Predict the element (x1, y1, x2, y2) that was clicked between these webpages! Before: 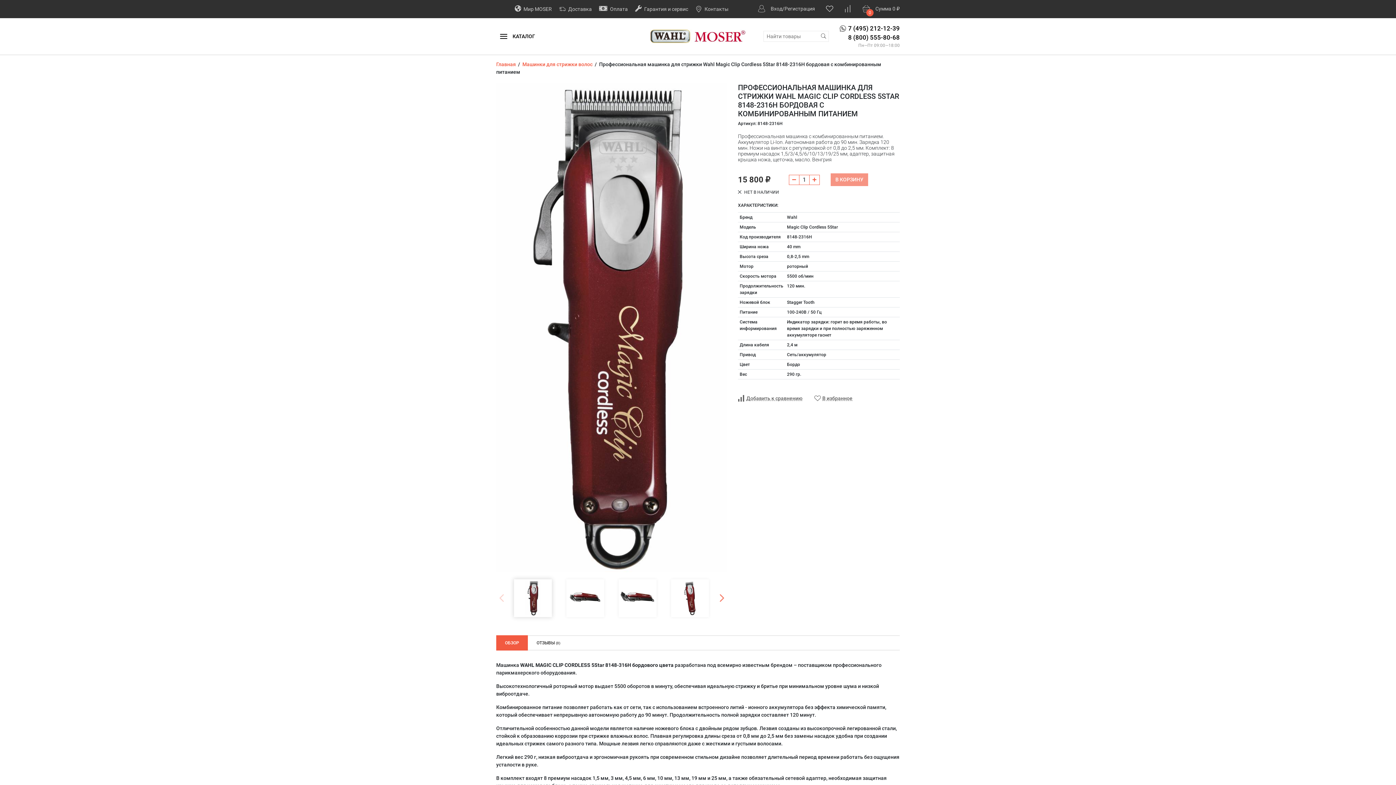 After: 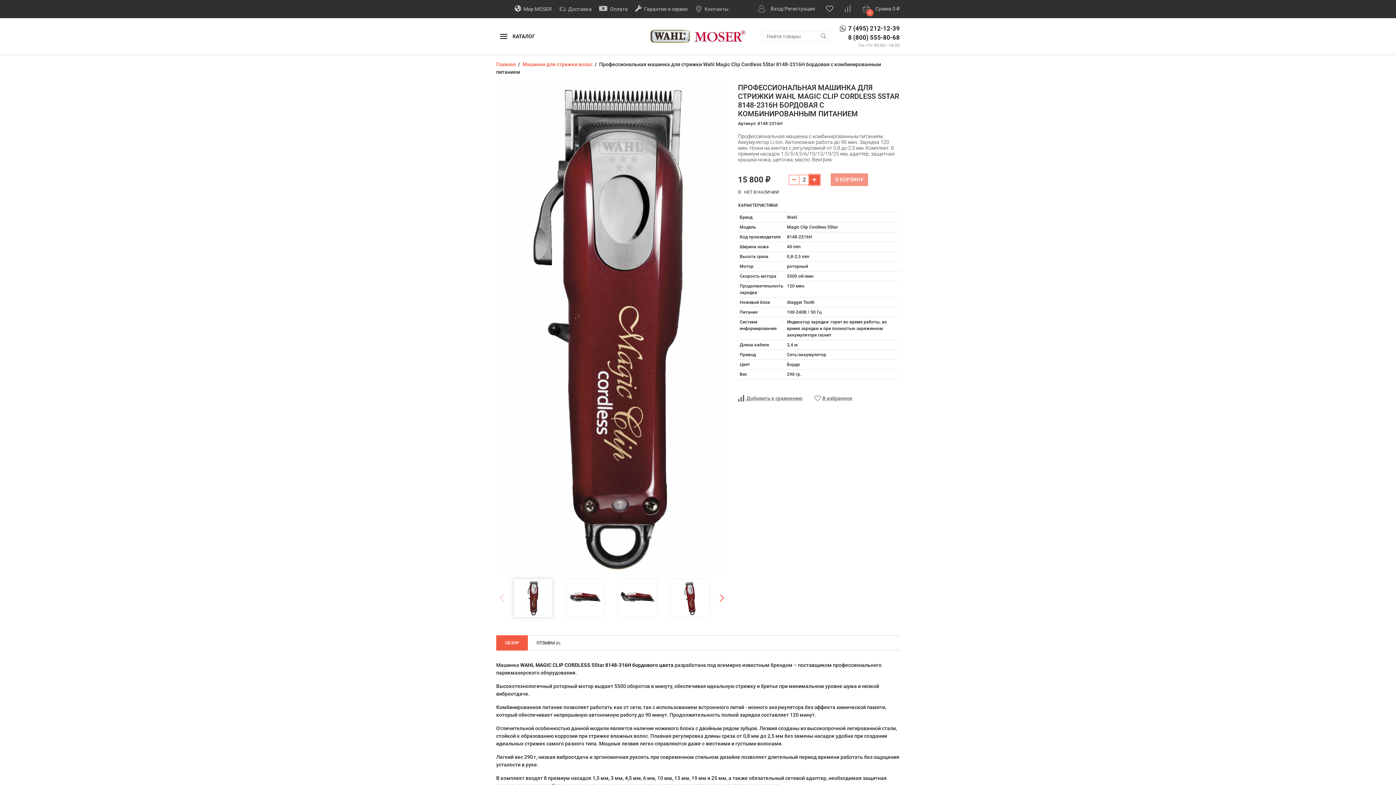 Action: bbox: (809, 174, 819, 185)